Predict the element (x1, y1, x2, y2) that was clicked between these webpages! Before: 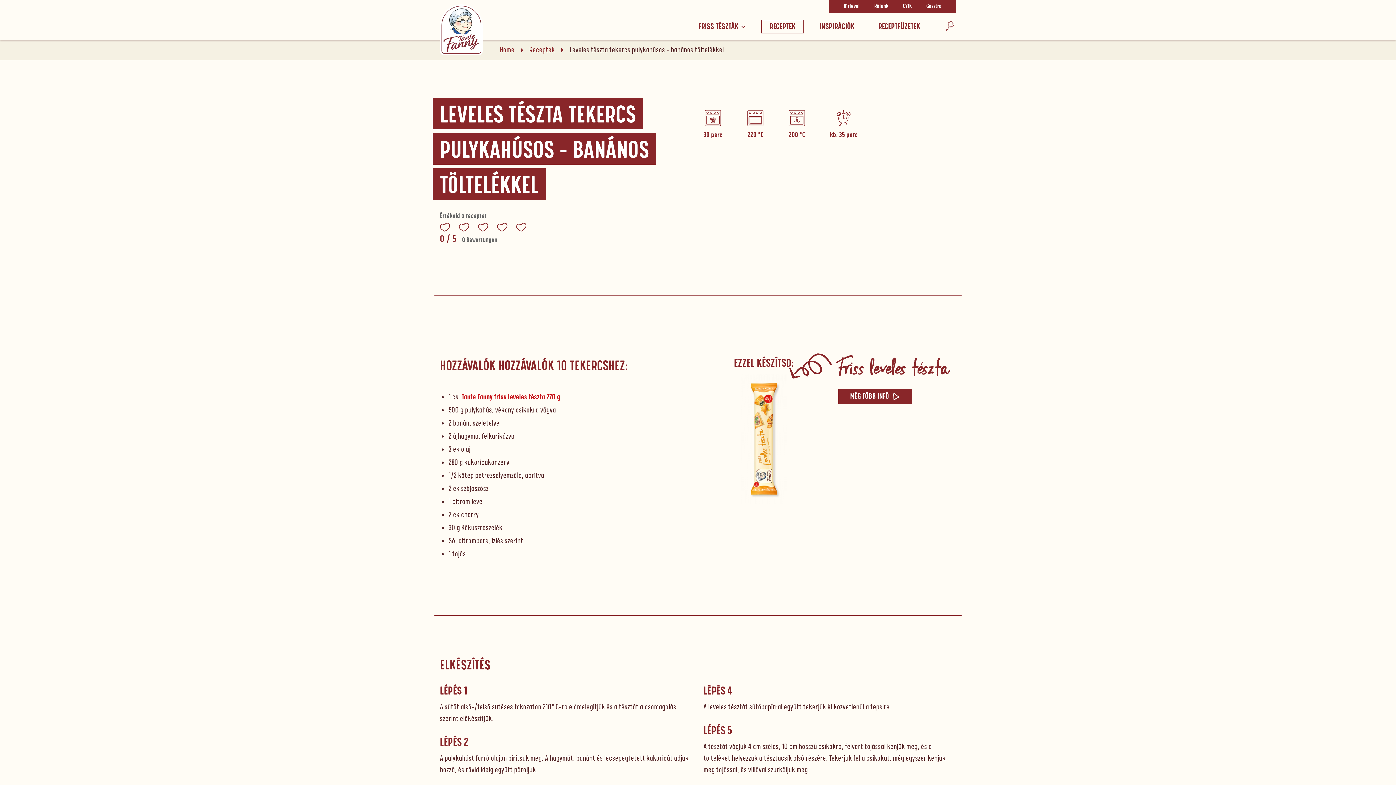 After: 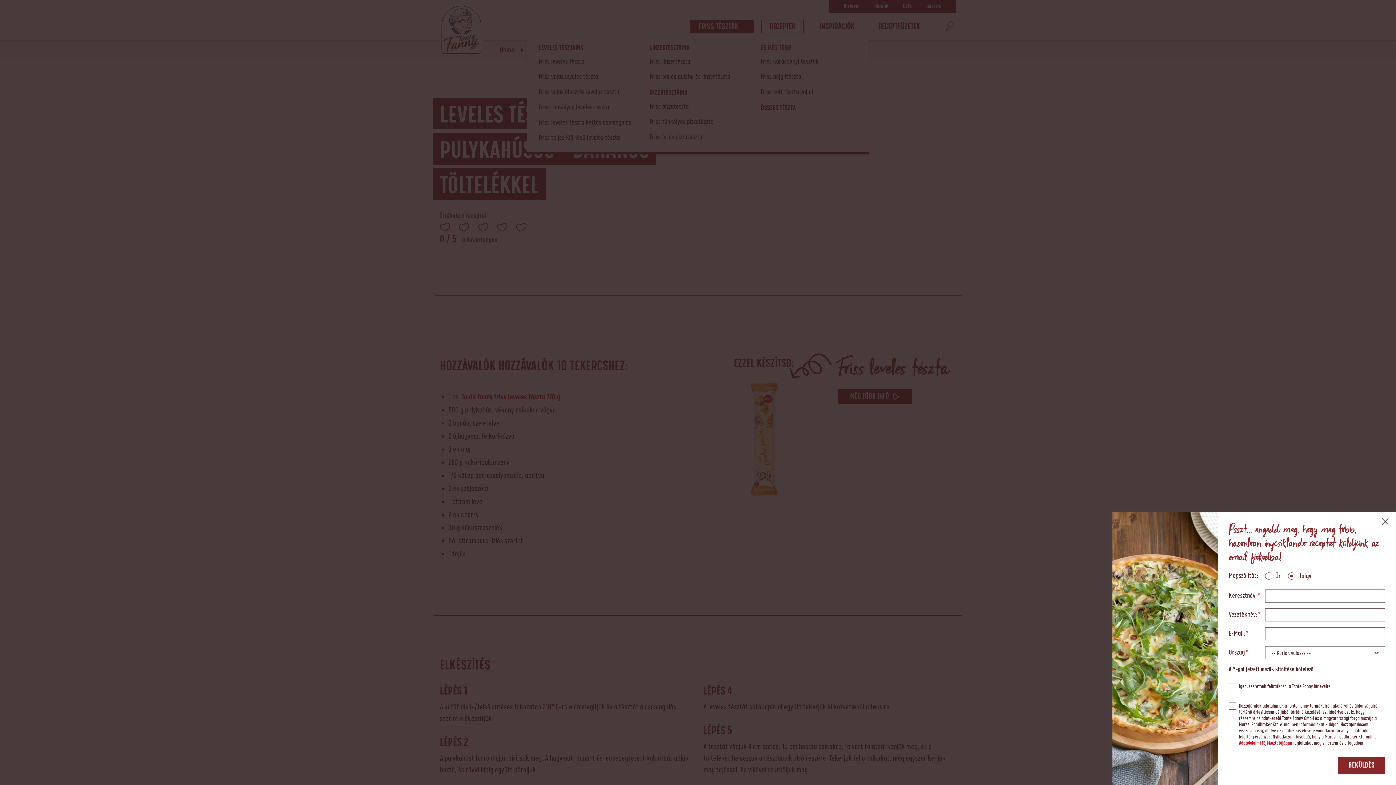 Action: bbox: (690, 20, 754, 33) label: FRISS TÉSZTÁK